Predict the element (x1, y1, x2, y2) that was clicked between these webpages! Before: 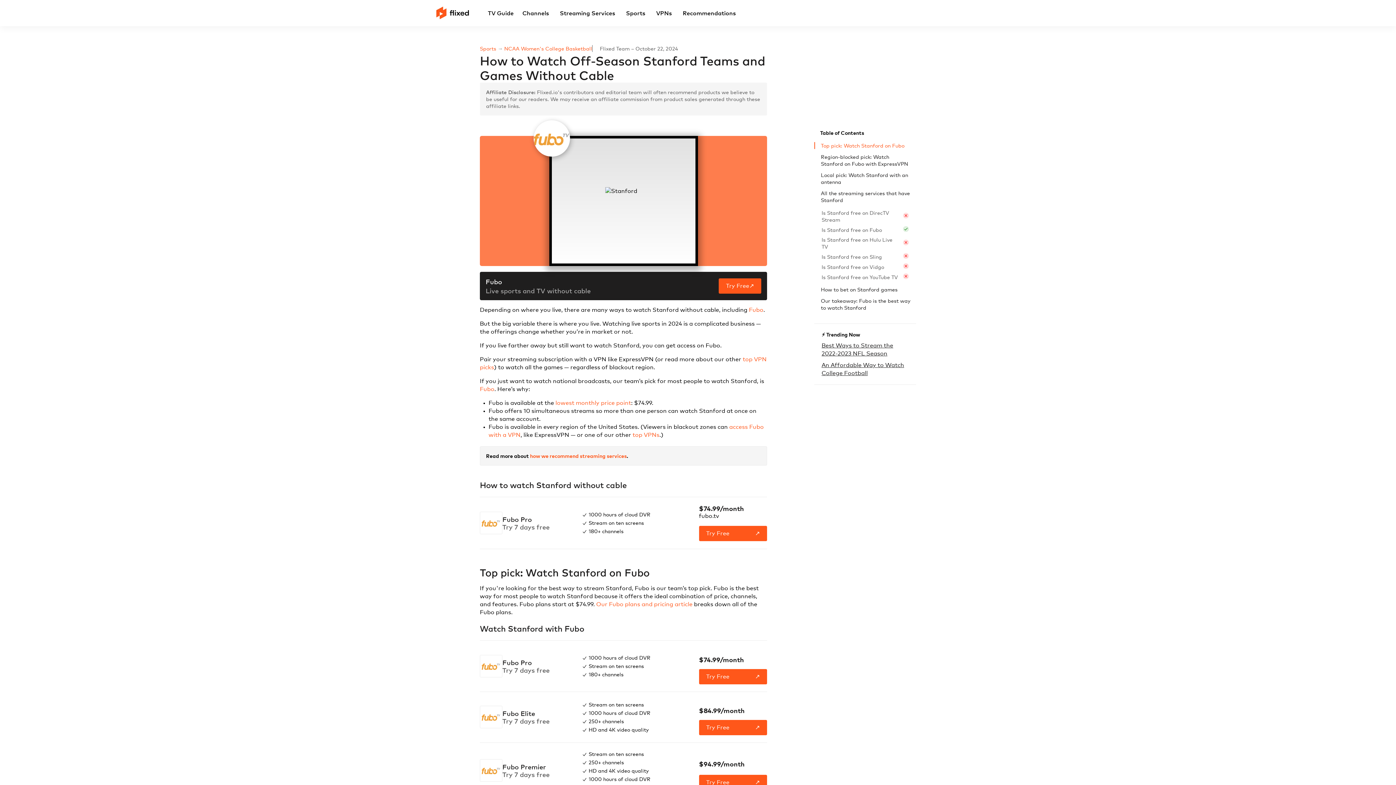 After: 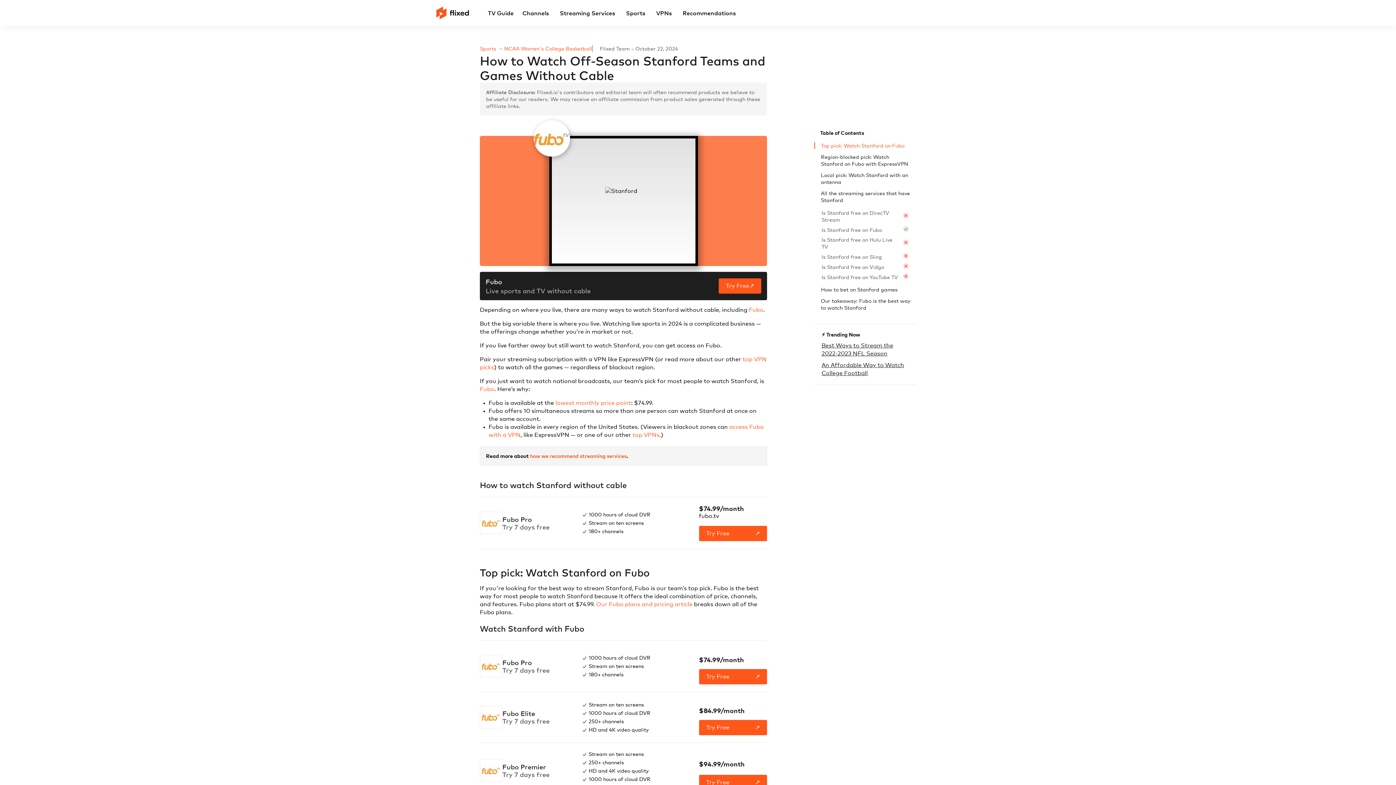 Action: label: Fubo bbox: (749, 306, 763, 313)